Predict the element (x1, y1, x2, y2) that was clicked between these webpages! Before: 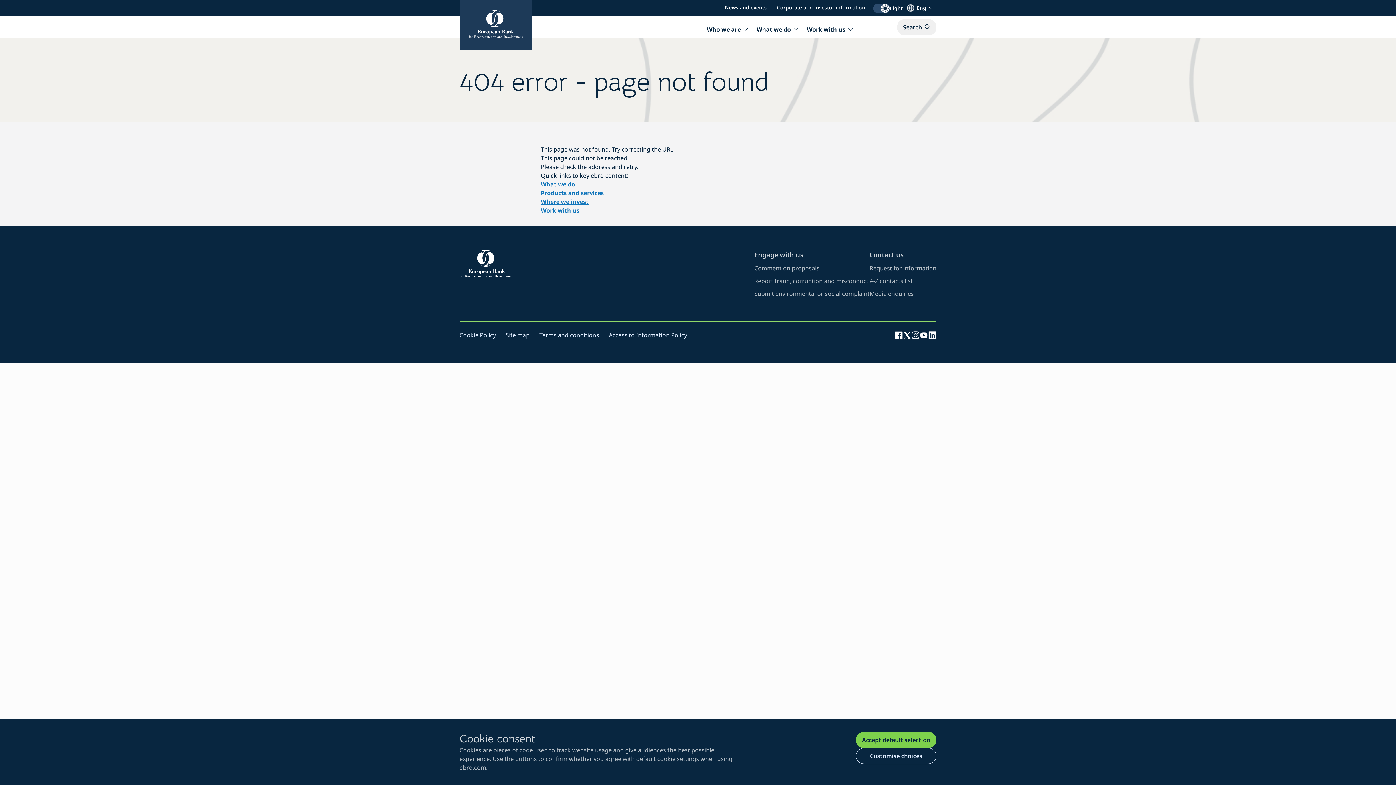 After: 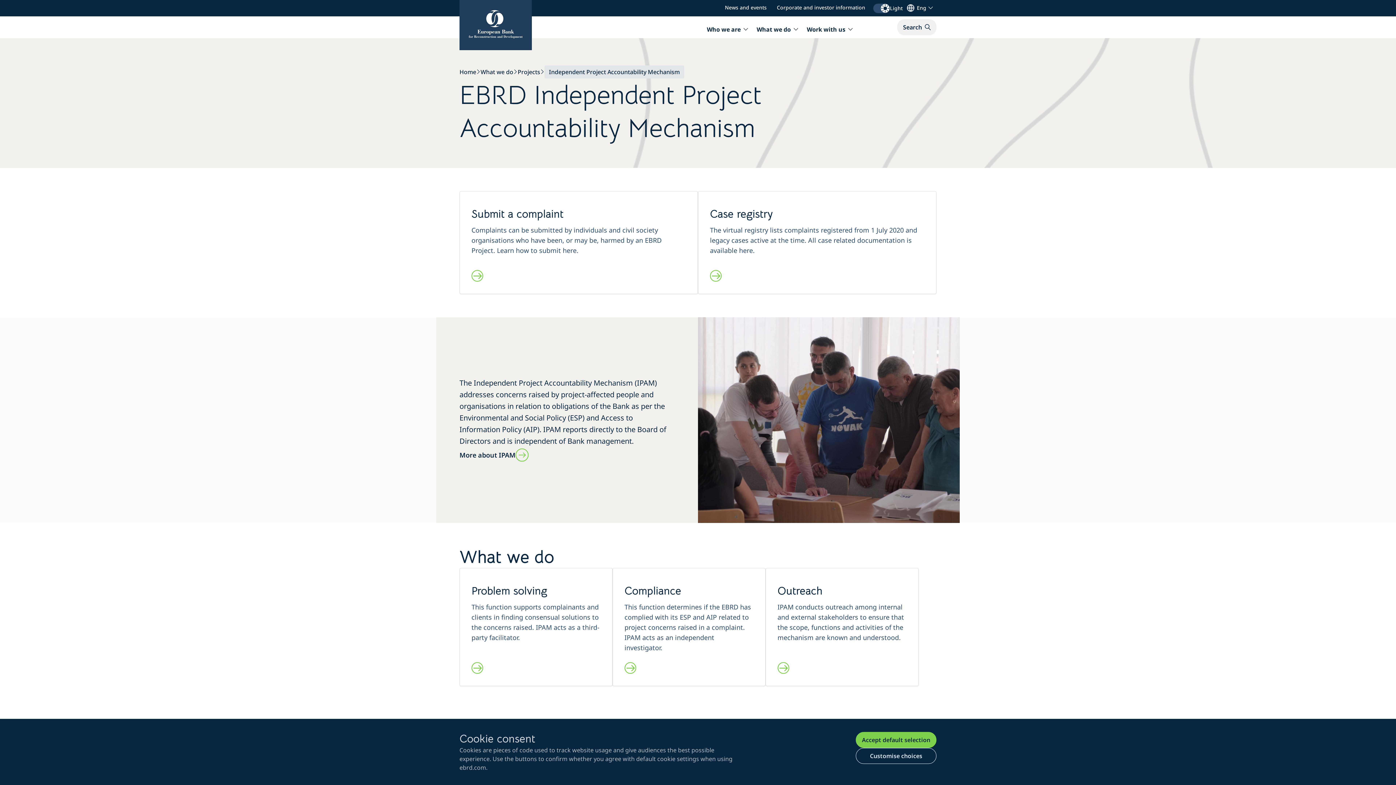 Action: label: visit ebrd project accountability page bbox: (754, 289, 869, 297)